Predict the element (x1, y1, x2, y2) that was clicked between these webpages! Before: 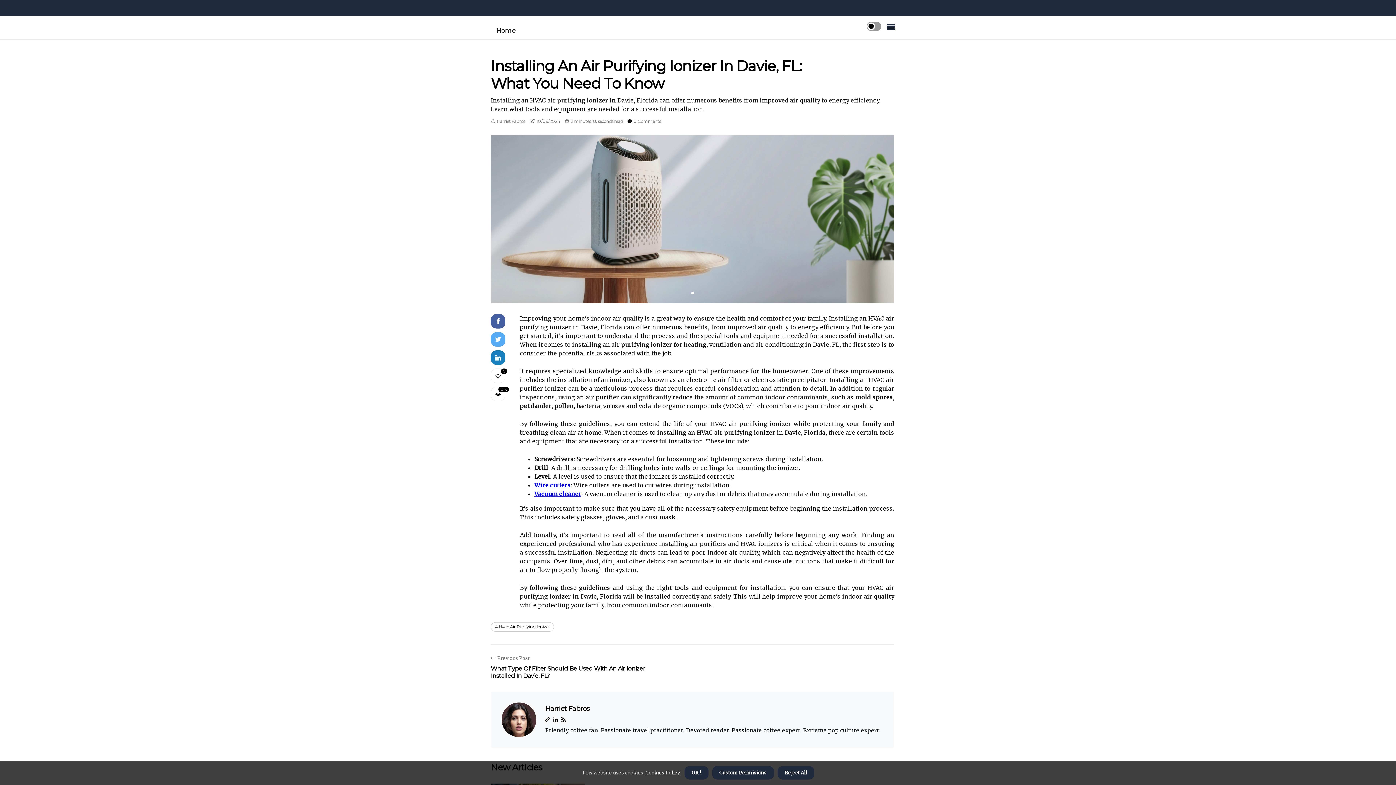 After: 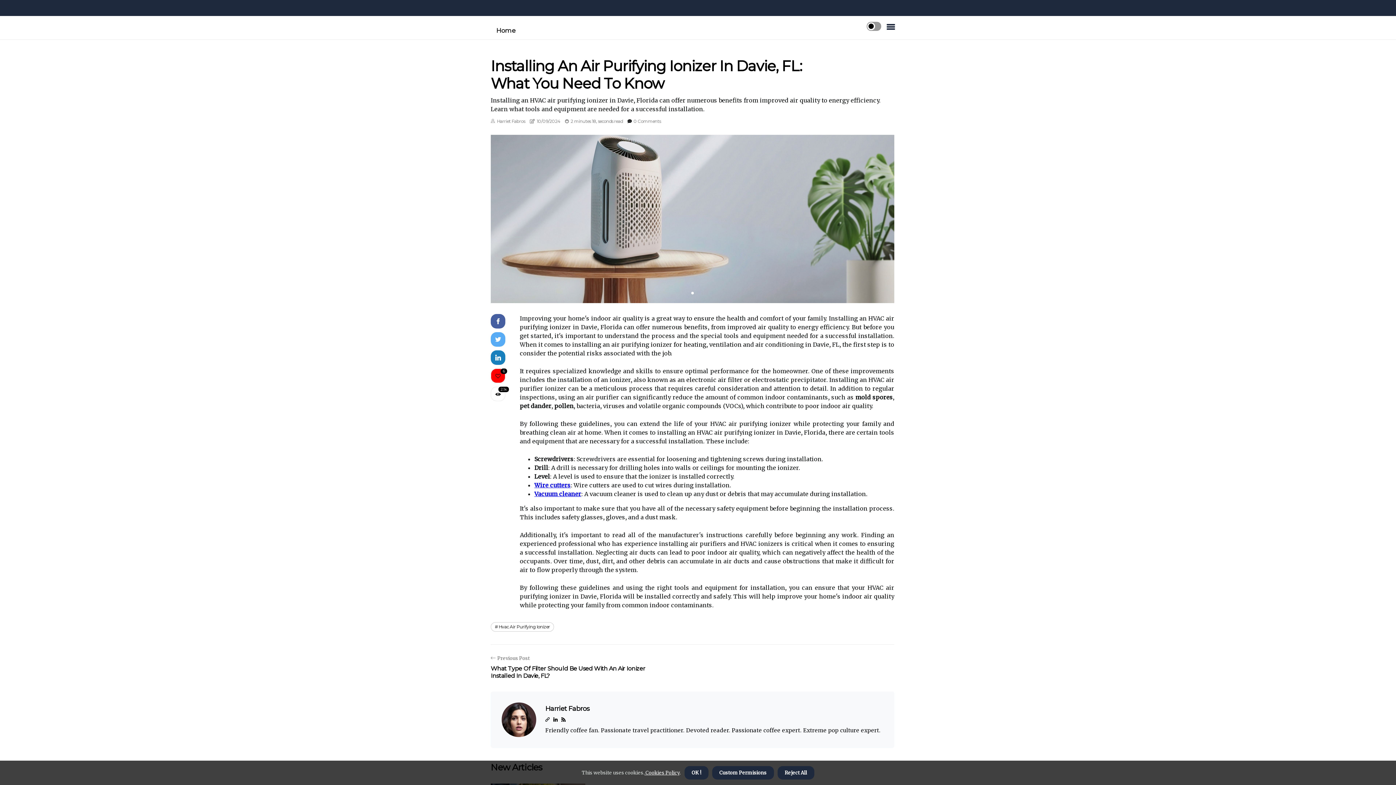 Action: bbox: (490, 368, 505, 383) label: 5